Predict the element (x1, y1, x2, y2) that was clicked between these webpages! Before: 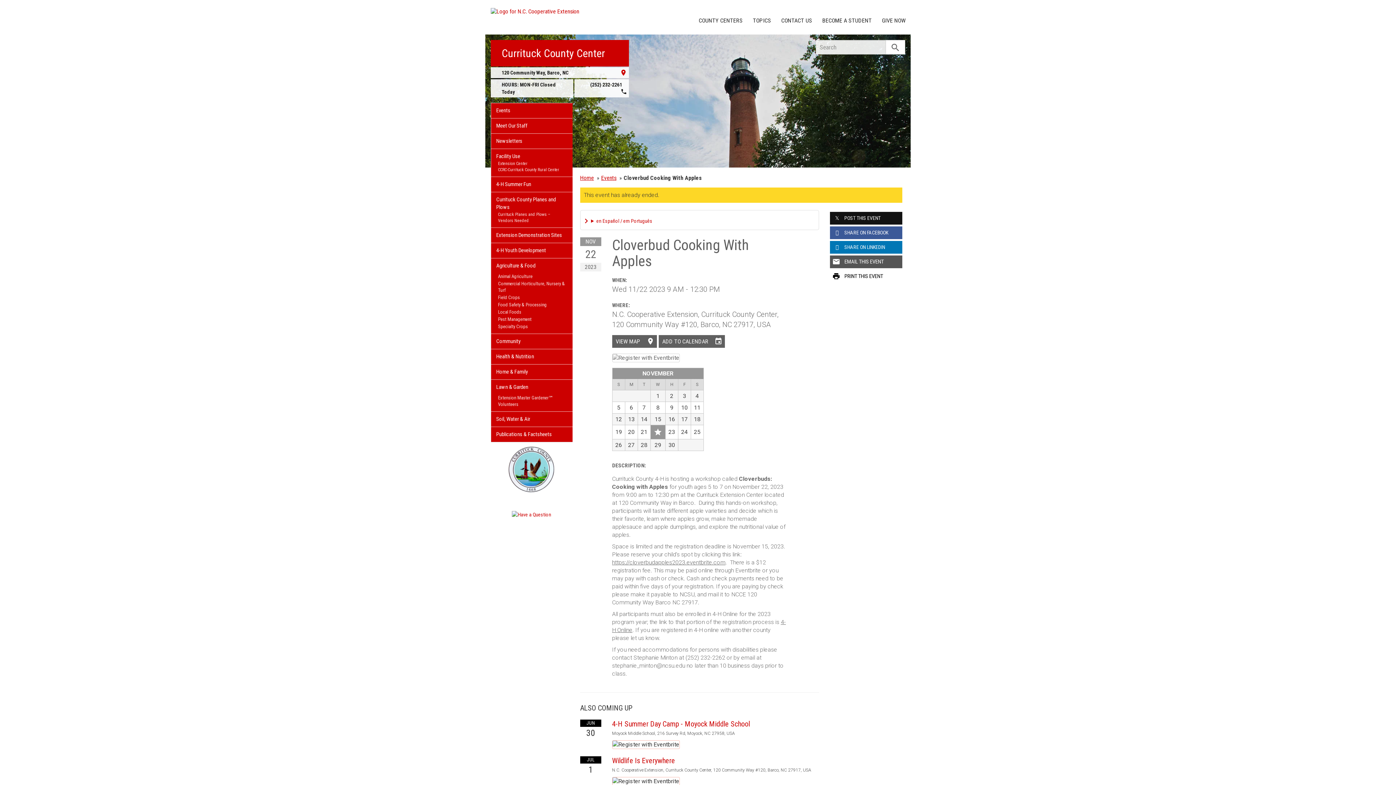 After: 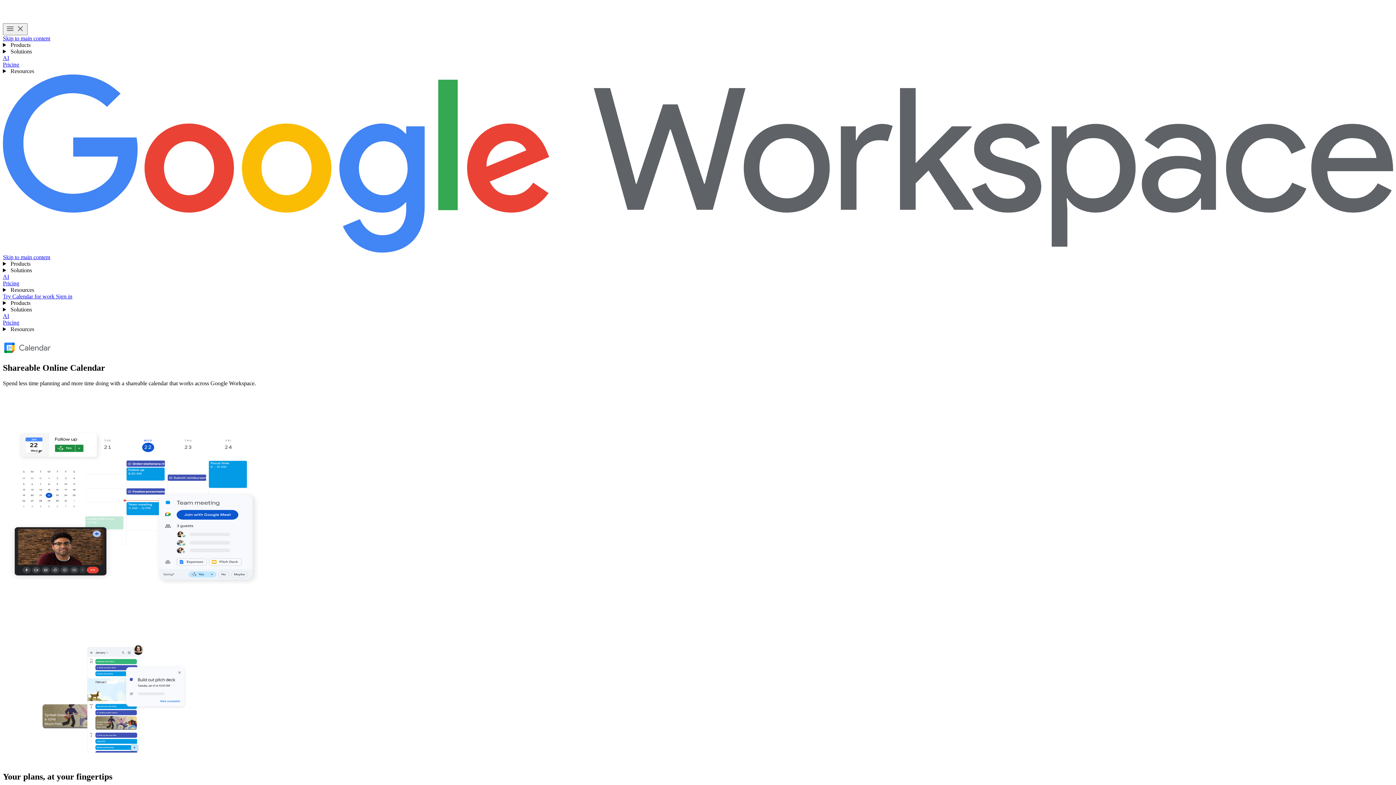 Action: bbox: (658, 335, 724, 348) label: ADD TO CALENDAR
event